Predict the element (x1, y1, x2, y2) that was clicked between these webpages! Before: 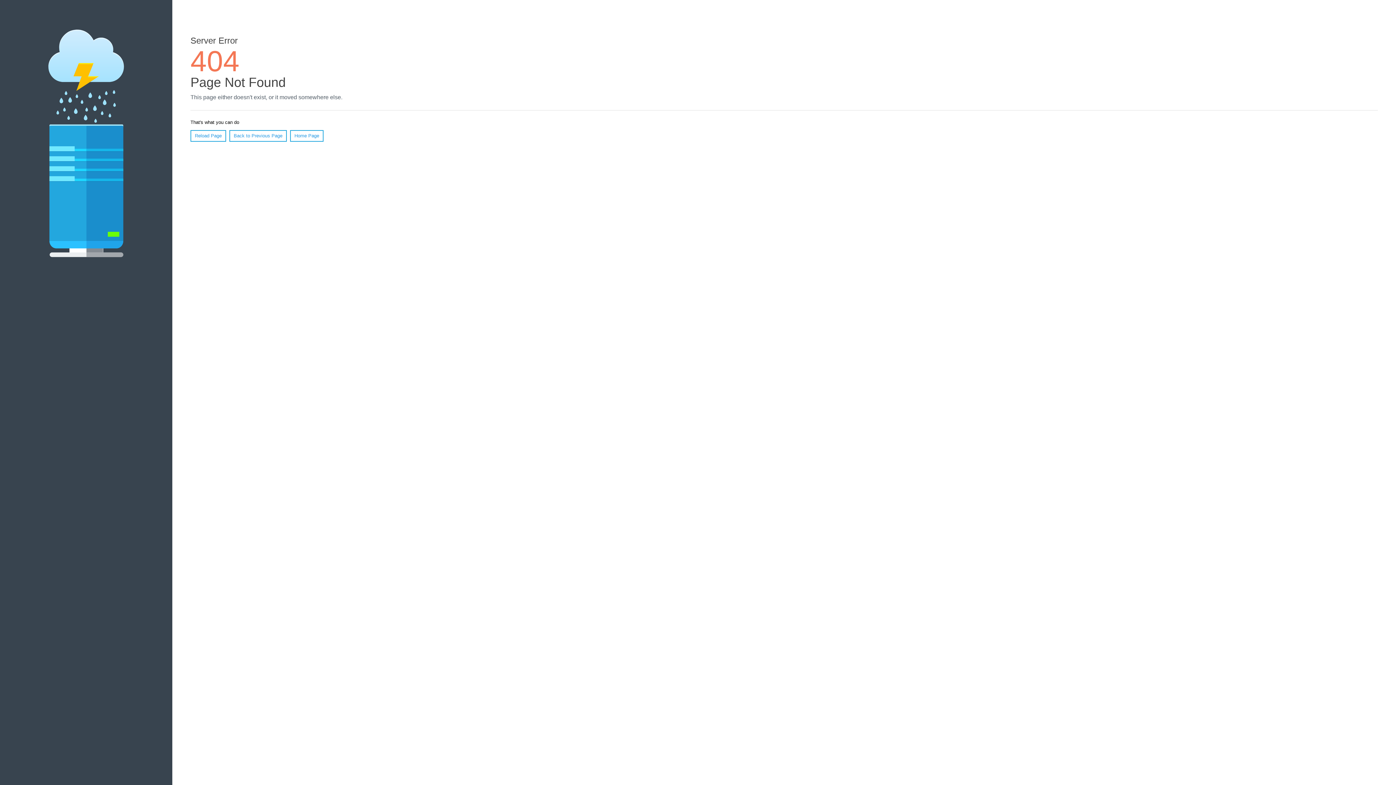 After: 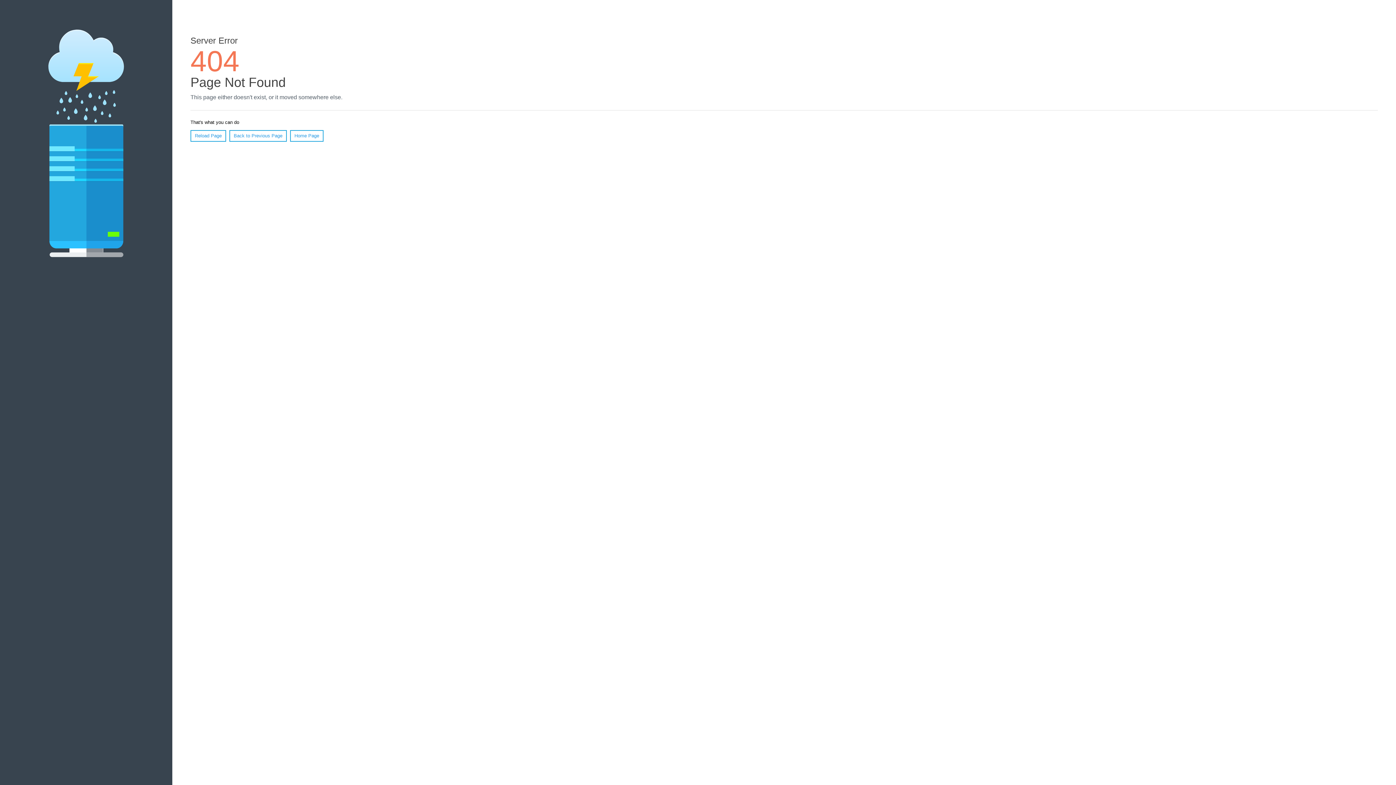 Action: label: Reload Page bbox: (190, 130, 226, 141)